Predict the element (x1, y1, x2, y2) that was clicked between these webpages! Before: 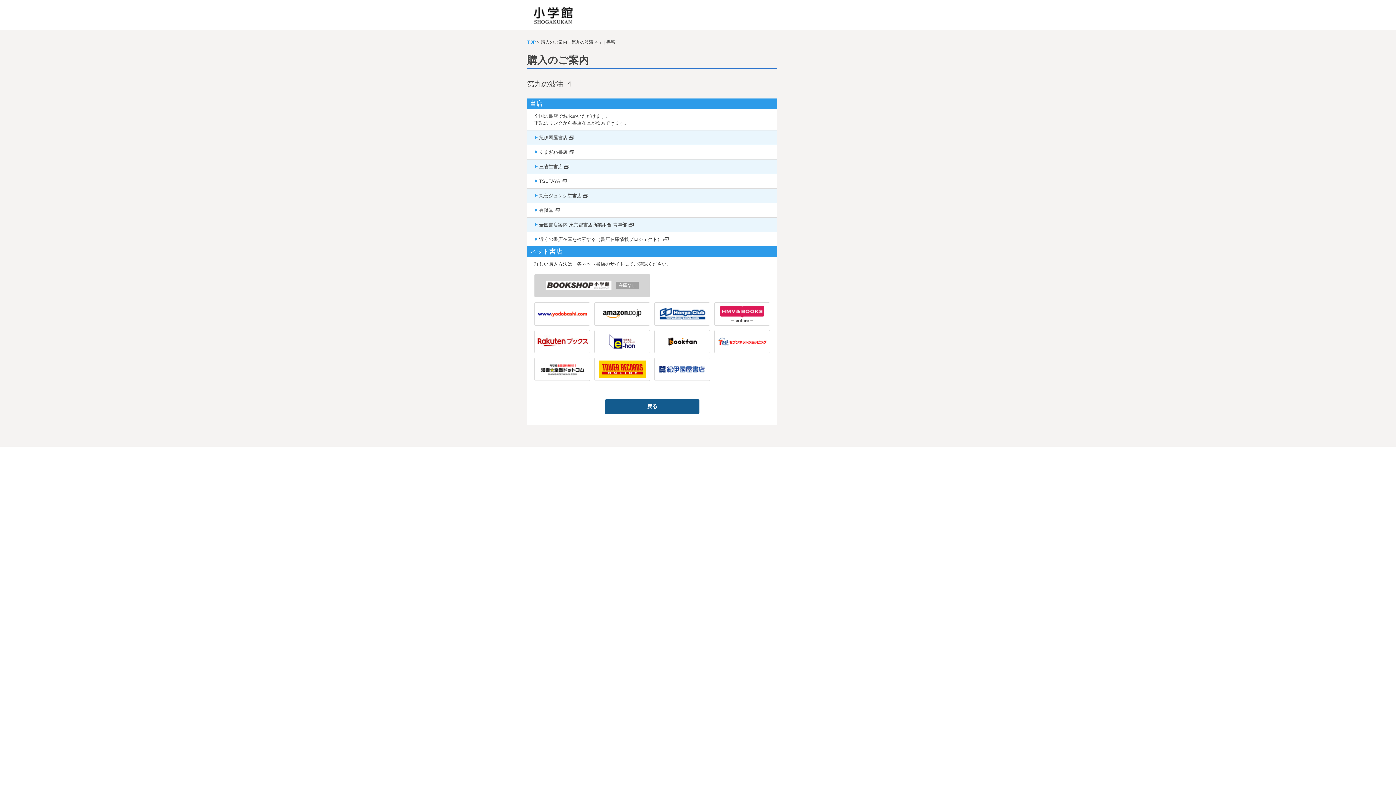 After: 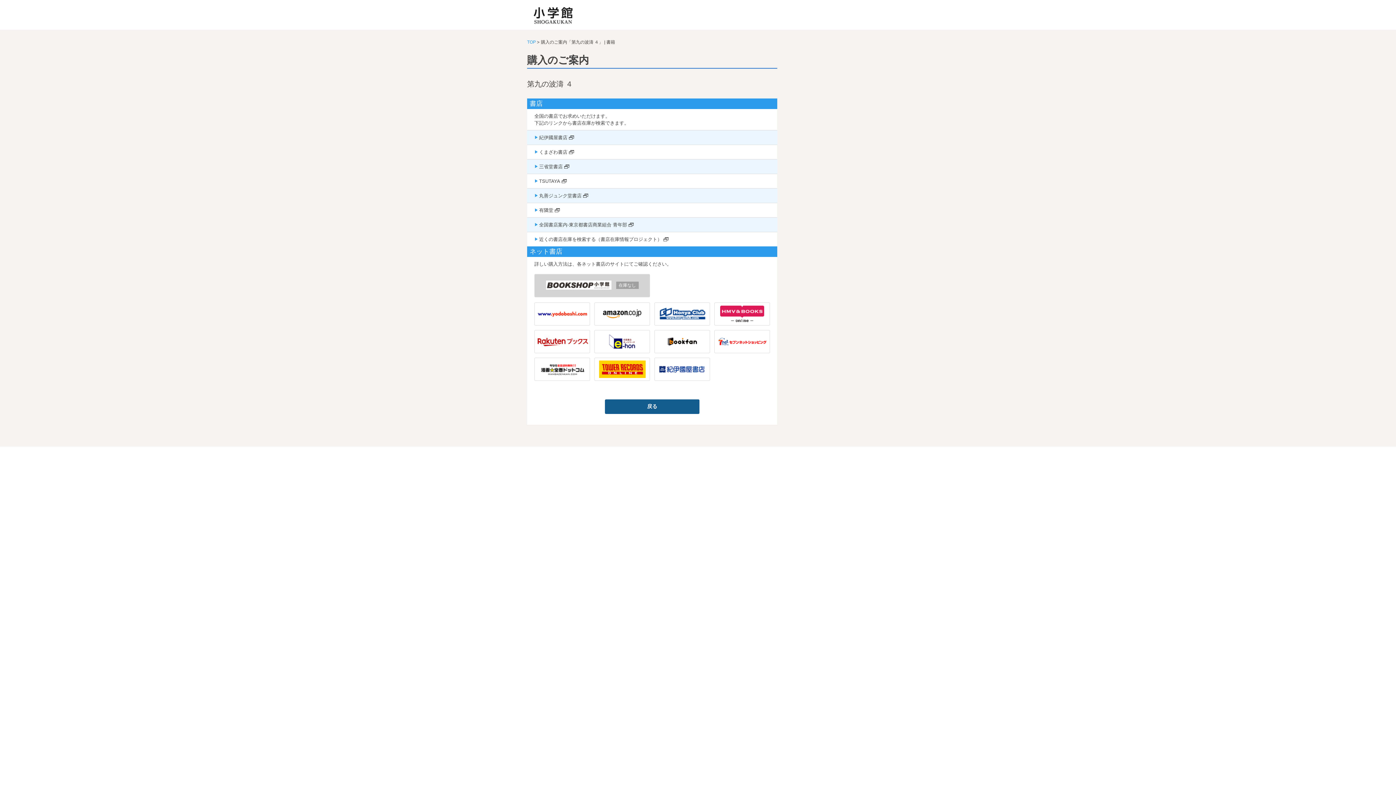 Action: label: くまざわ書店 bbox: (534, 148, 567, 155)